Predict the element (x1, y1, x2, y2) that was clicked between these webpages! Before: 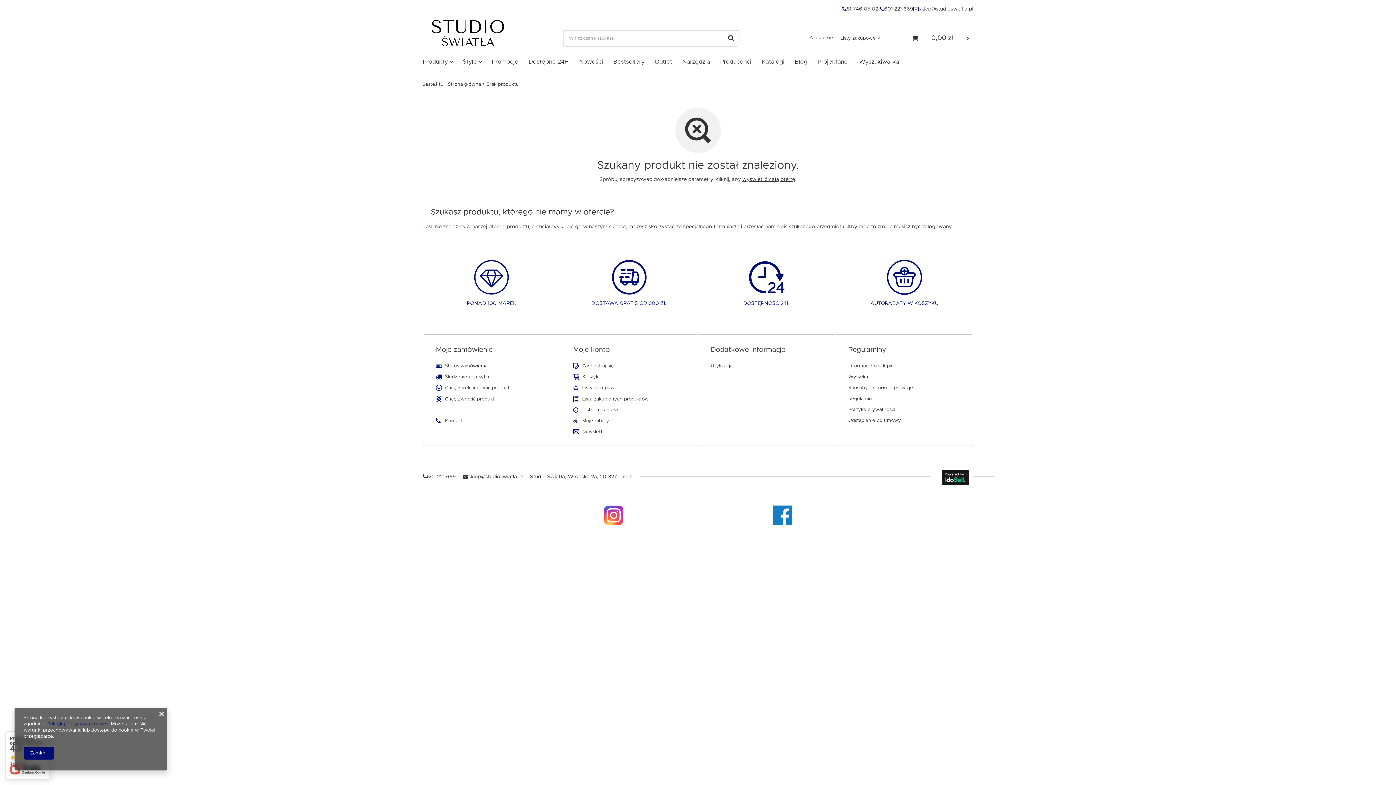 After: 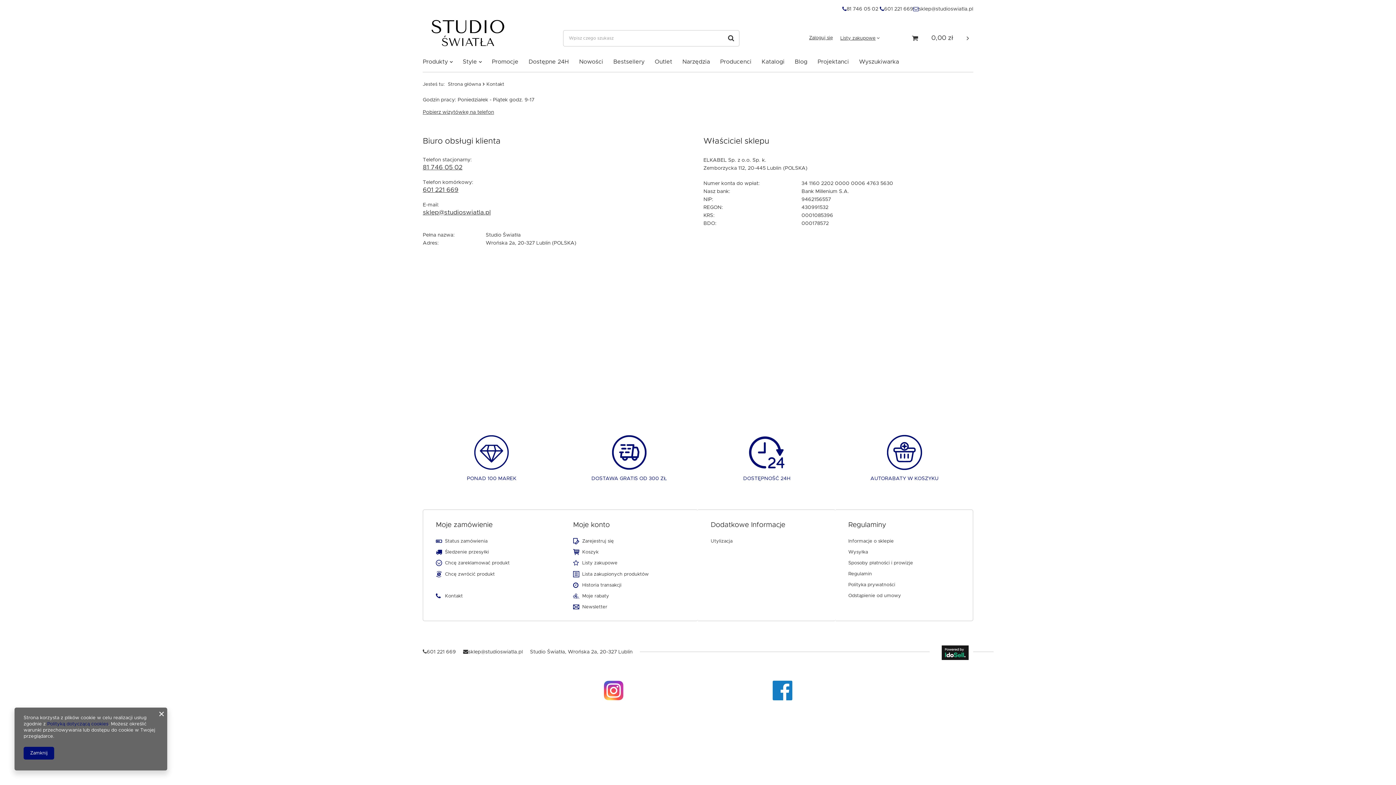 Action: bbox: (445, 418, 542, 423) label: Kontakt